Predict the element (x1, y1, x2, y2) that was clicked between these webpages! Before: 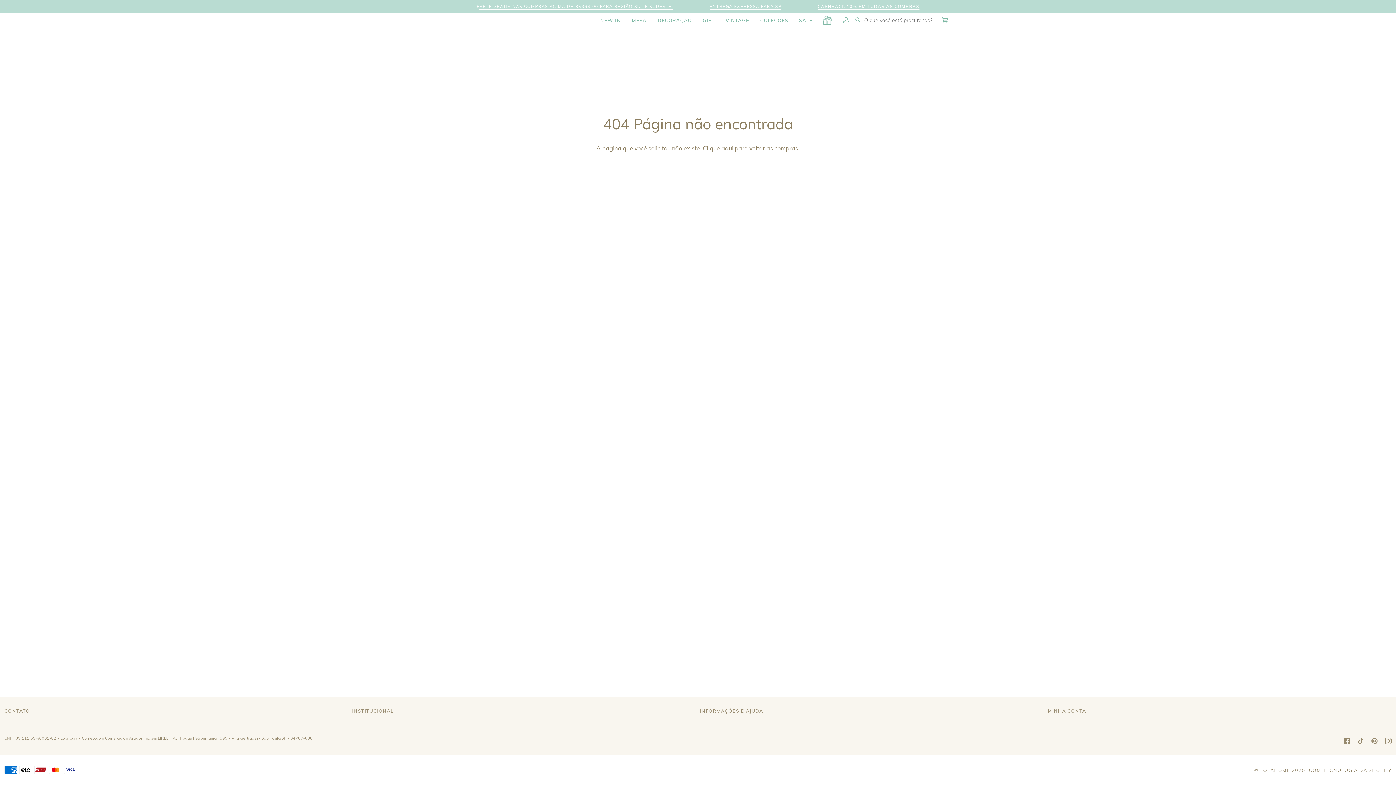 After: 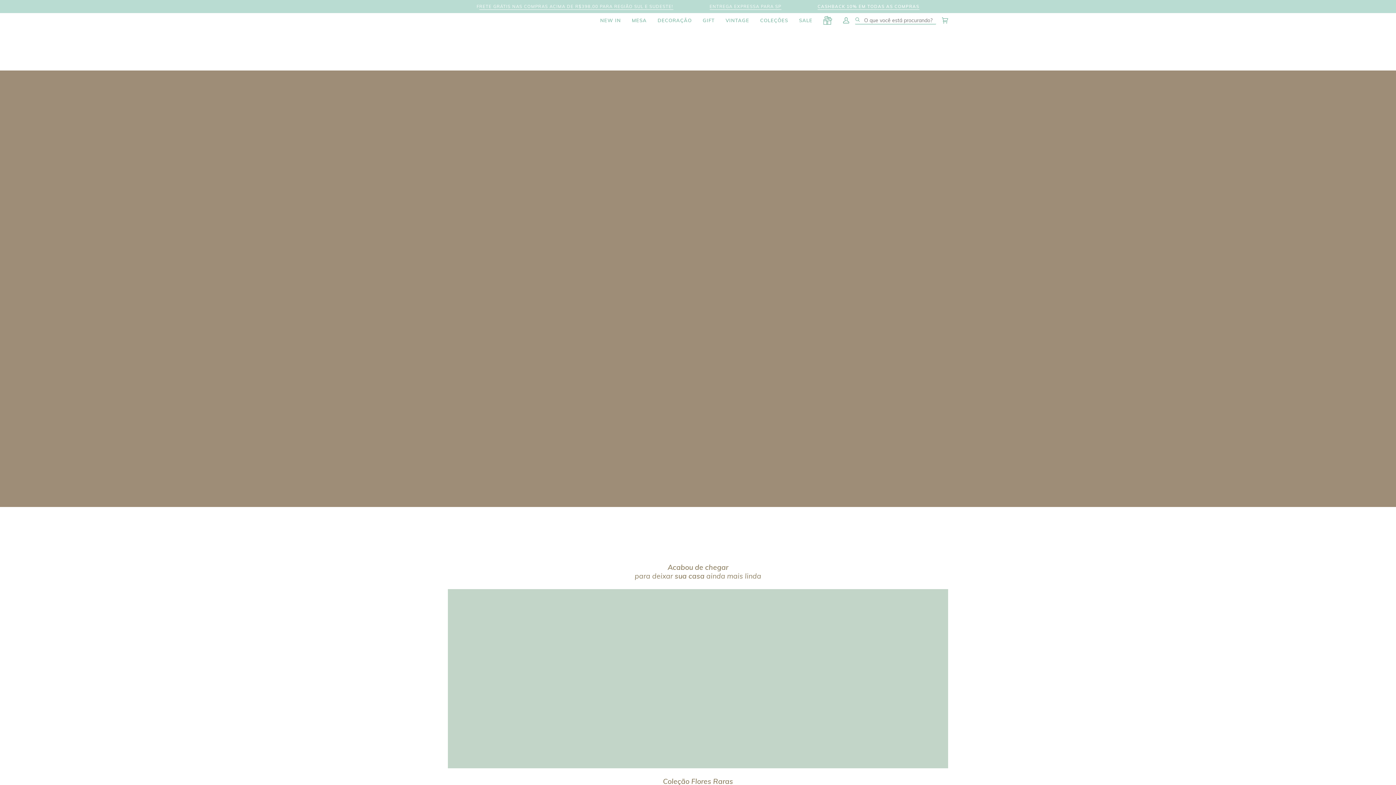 Action: label: COLEÇÕES bbox: (754, 13, 793, 27)